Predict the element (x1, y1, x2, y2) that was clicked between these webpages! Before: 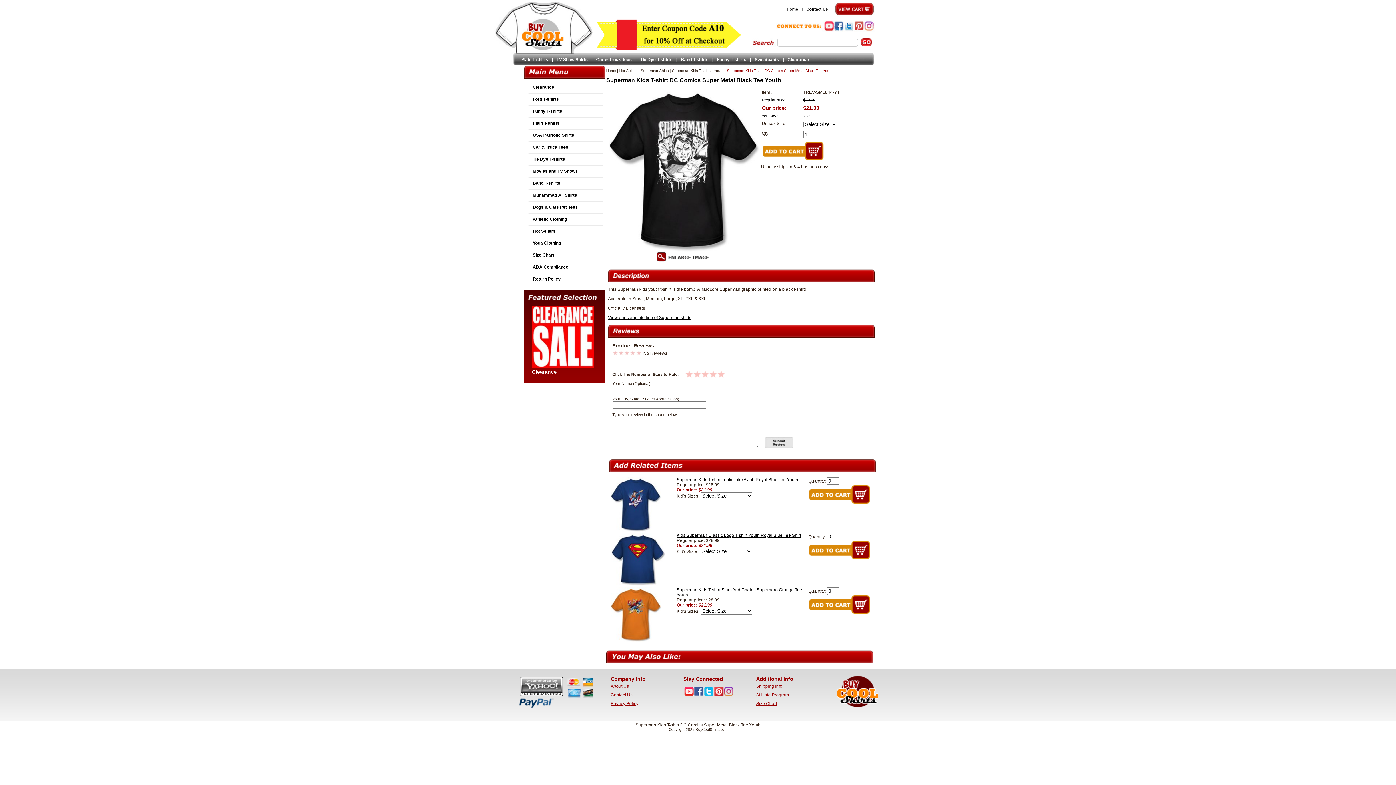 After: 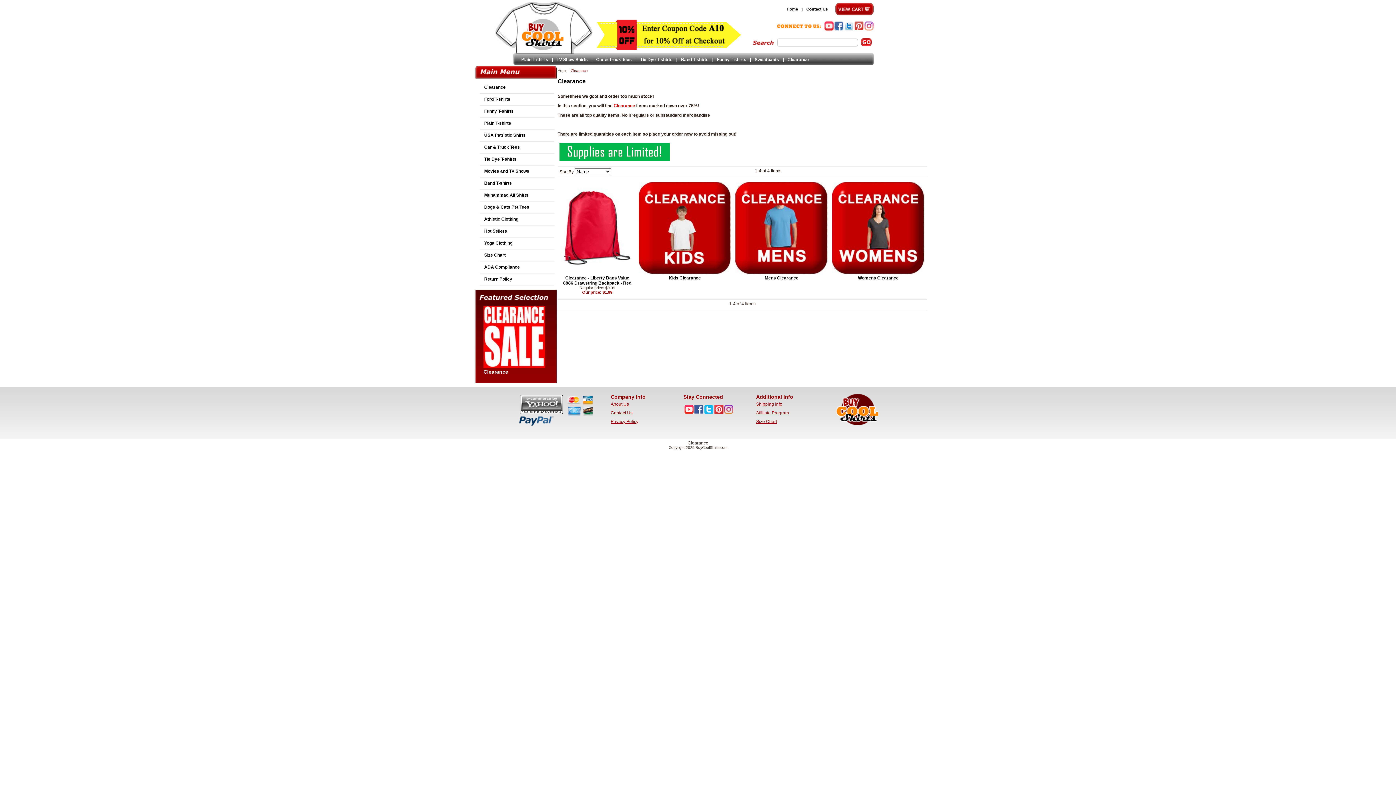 Action: bbox: (784, 57, 812, 62) label: Clearance